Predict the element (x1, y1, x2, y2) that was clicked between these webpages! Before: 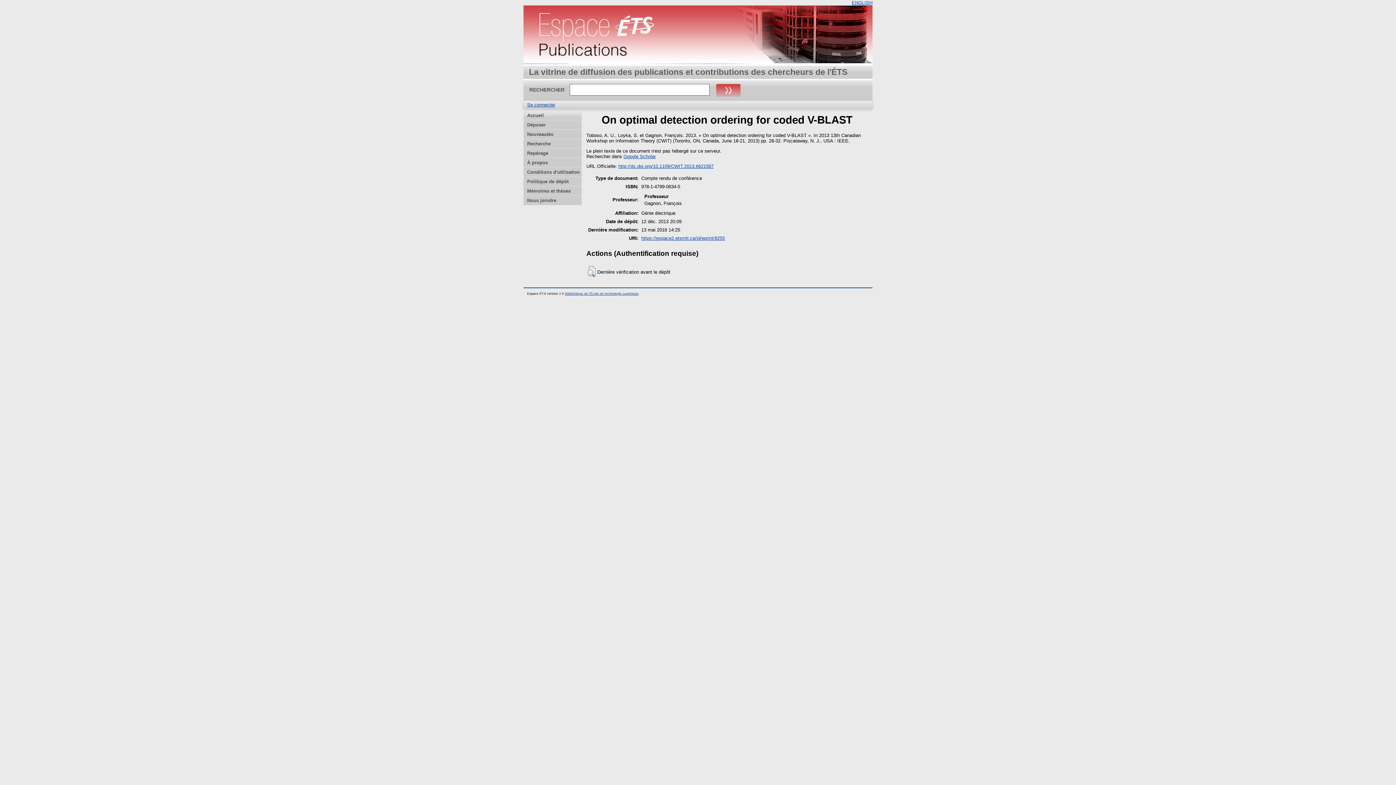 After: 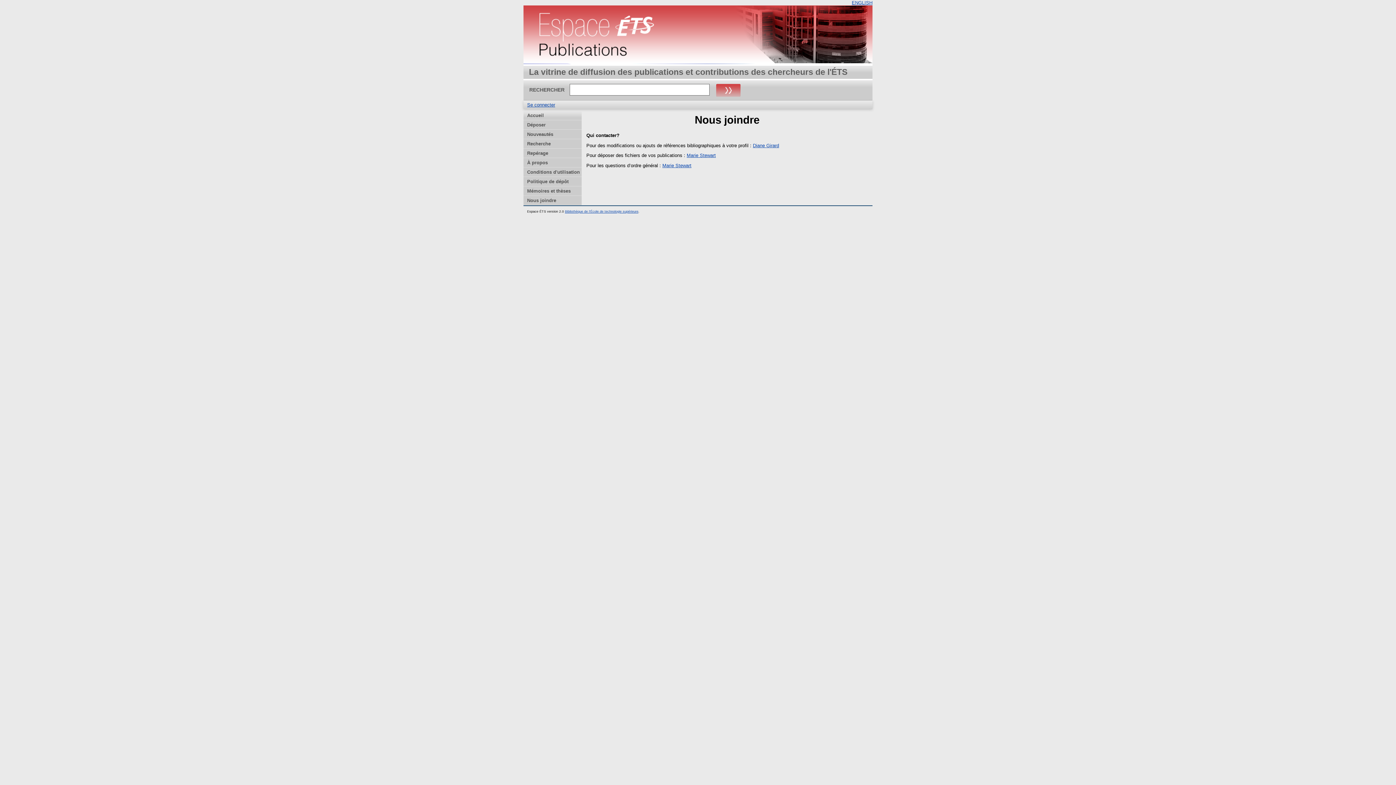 Action: label: Nous joindre bbox: (523, 196, 581, 205)